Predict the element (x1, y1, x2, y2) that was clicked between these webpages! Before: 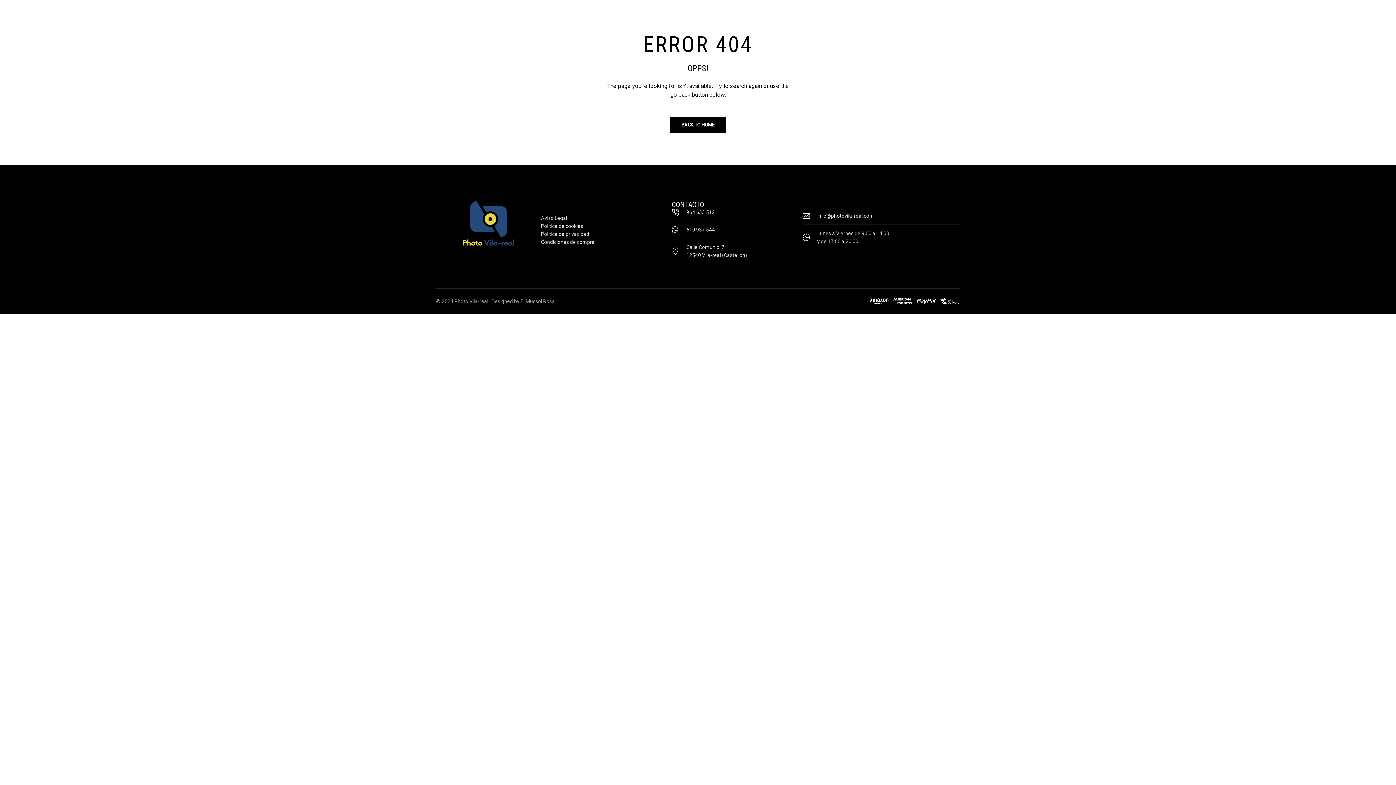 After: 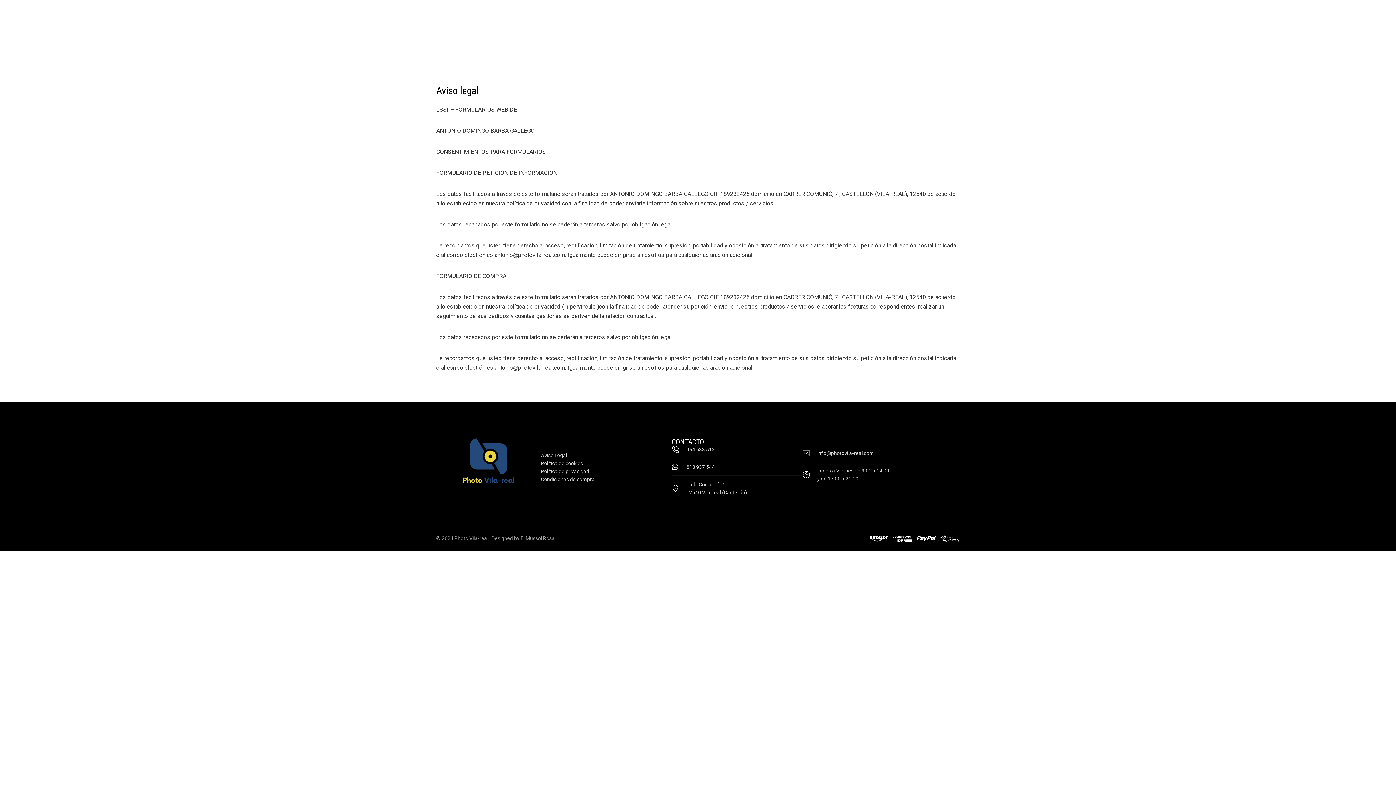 Action: label: Aviso Legal bbox: (541, 214, 567, 222)